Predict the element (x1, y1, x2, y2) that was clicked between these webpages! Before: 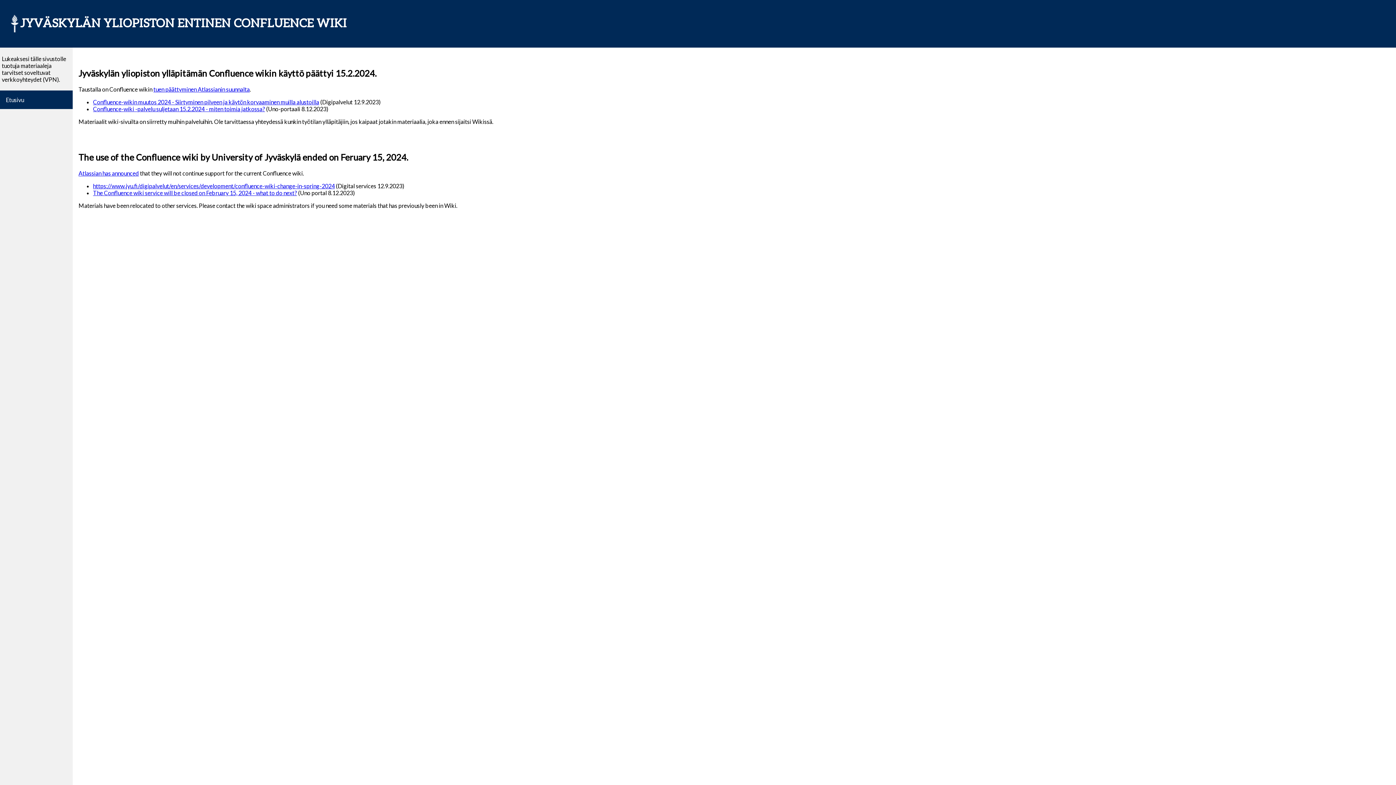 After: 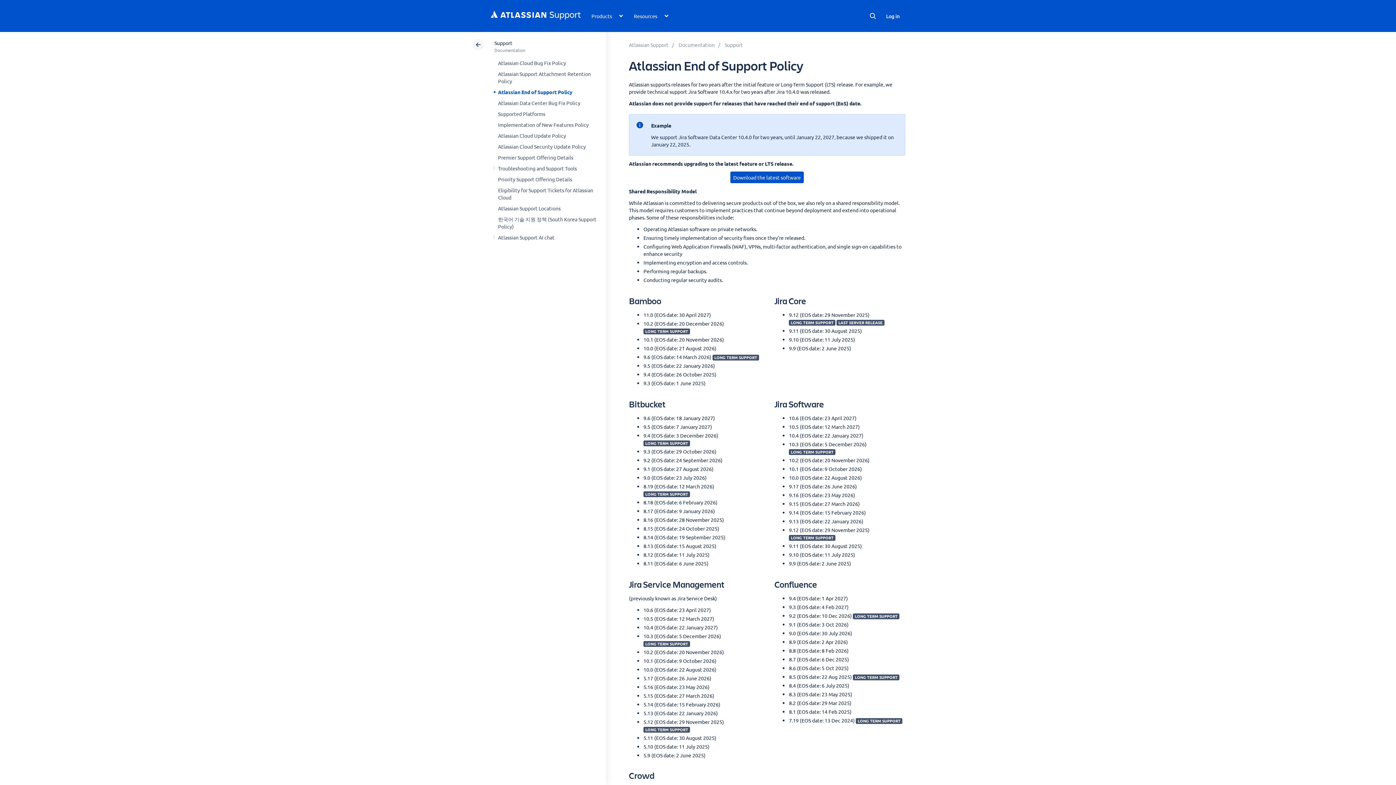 Action: bbox: (78, 169, 138, 176) label: Atlassian has announced